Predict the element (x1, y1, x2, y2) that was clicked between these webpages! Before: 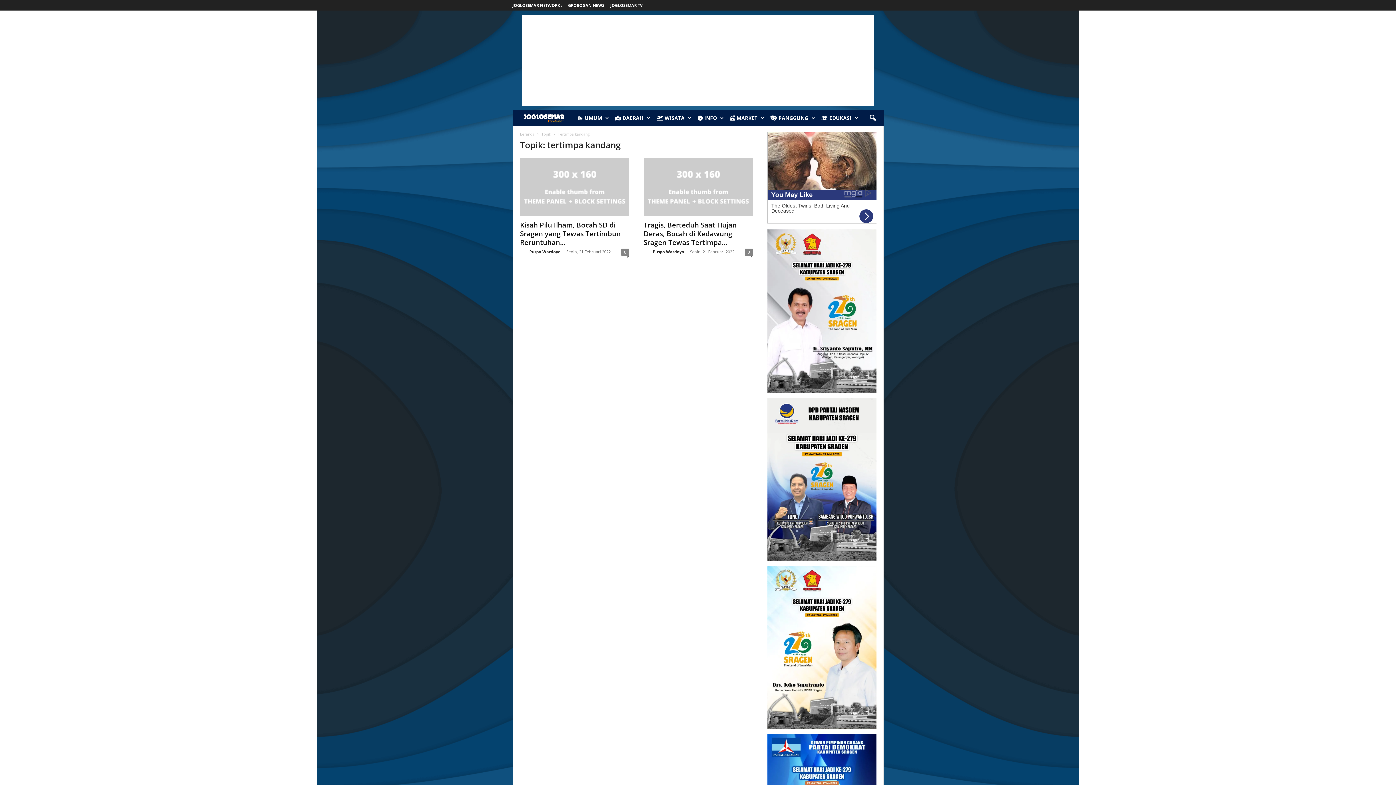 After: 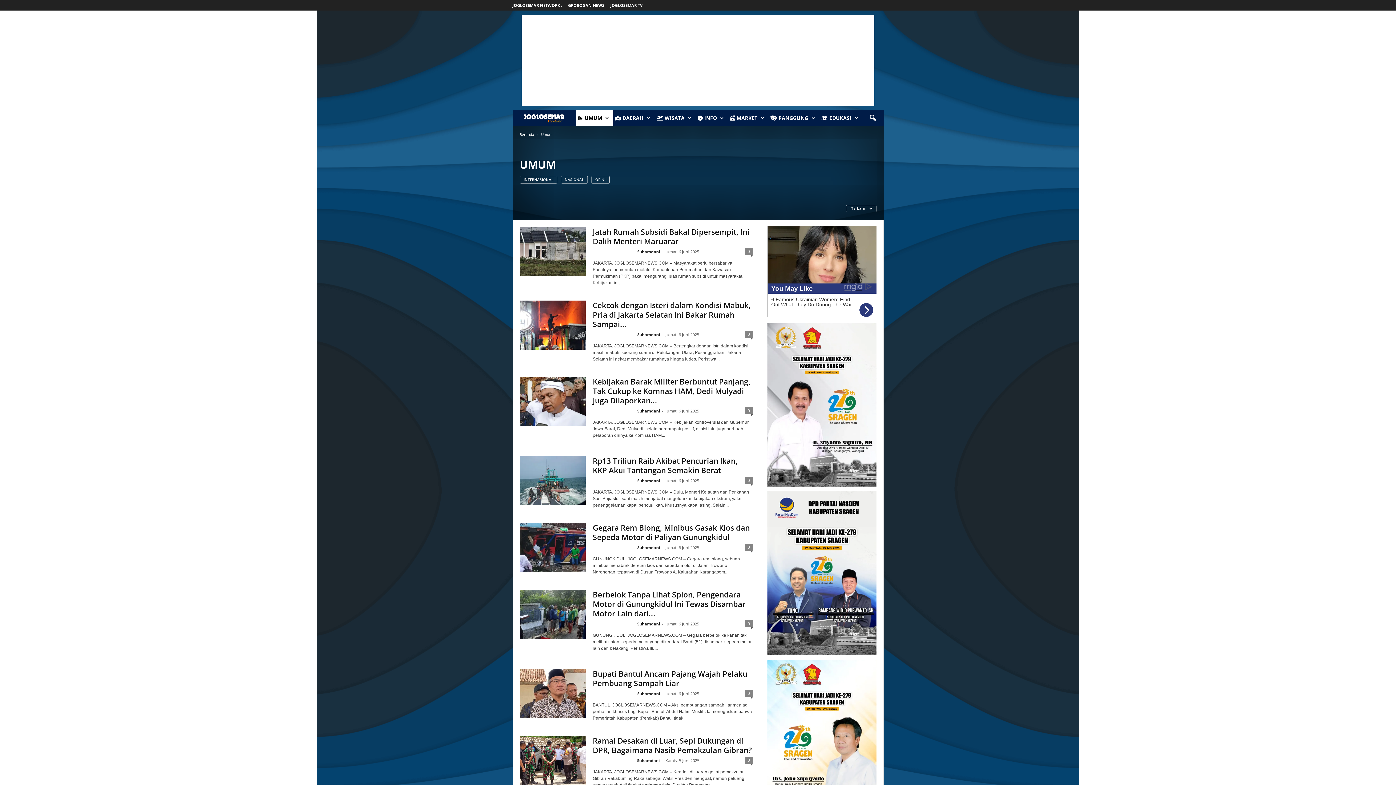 Action: label:  UMUM bbox: (576, 110, 613, 126)